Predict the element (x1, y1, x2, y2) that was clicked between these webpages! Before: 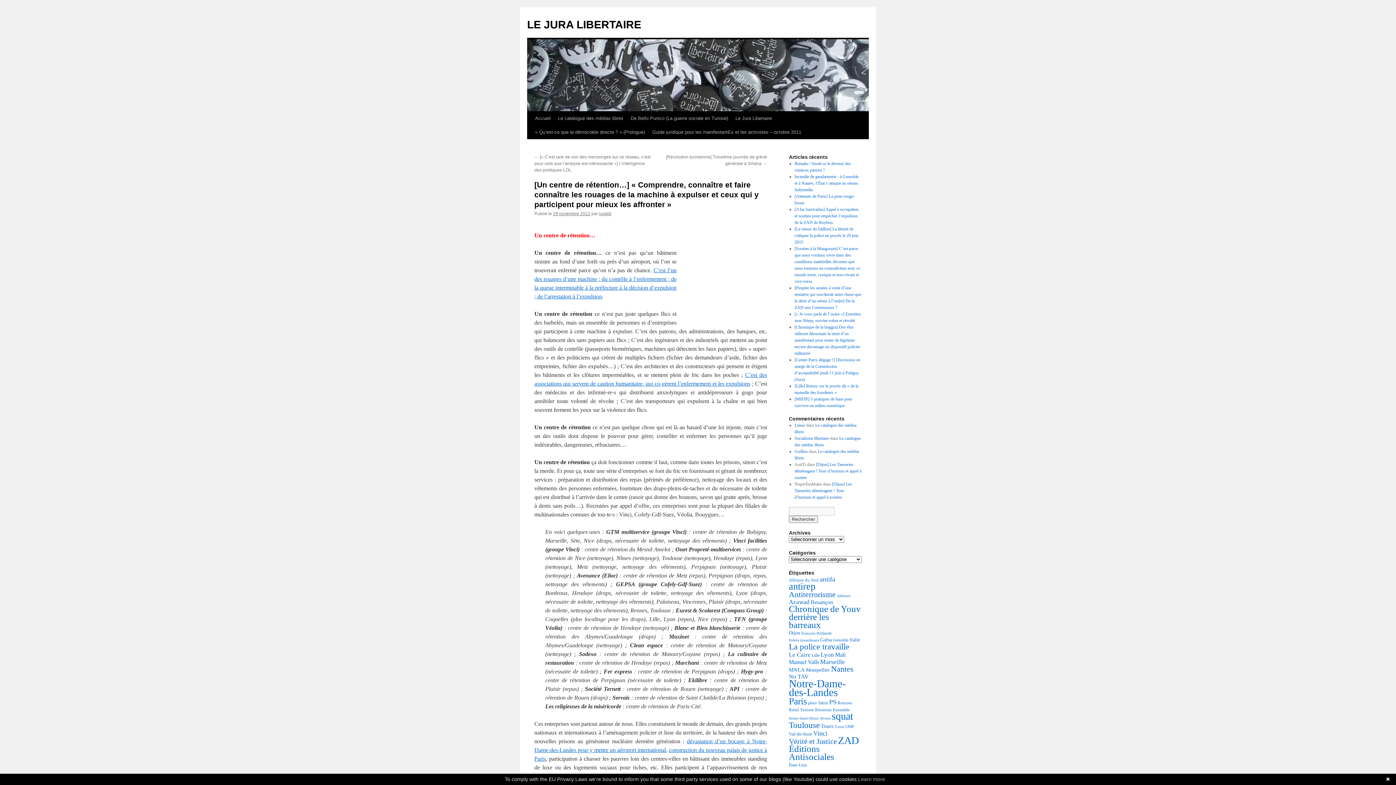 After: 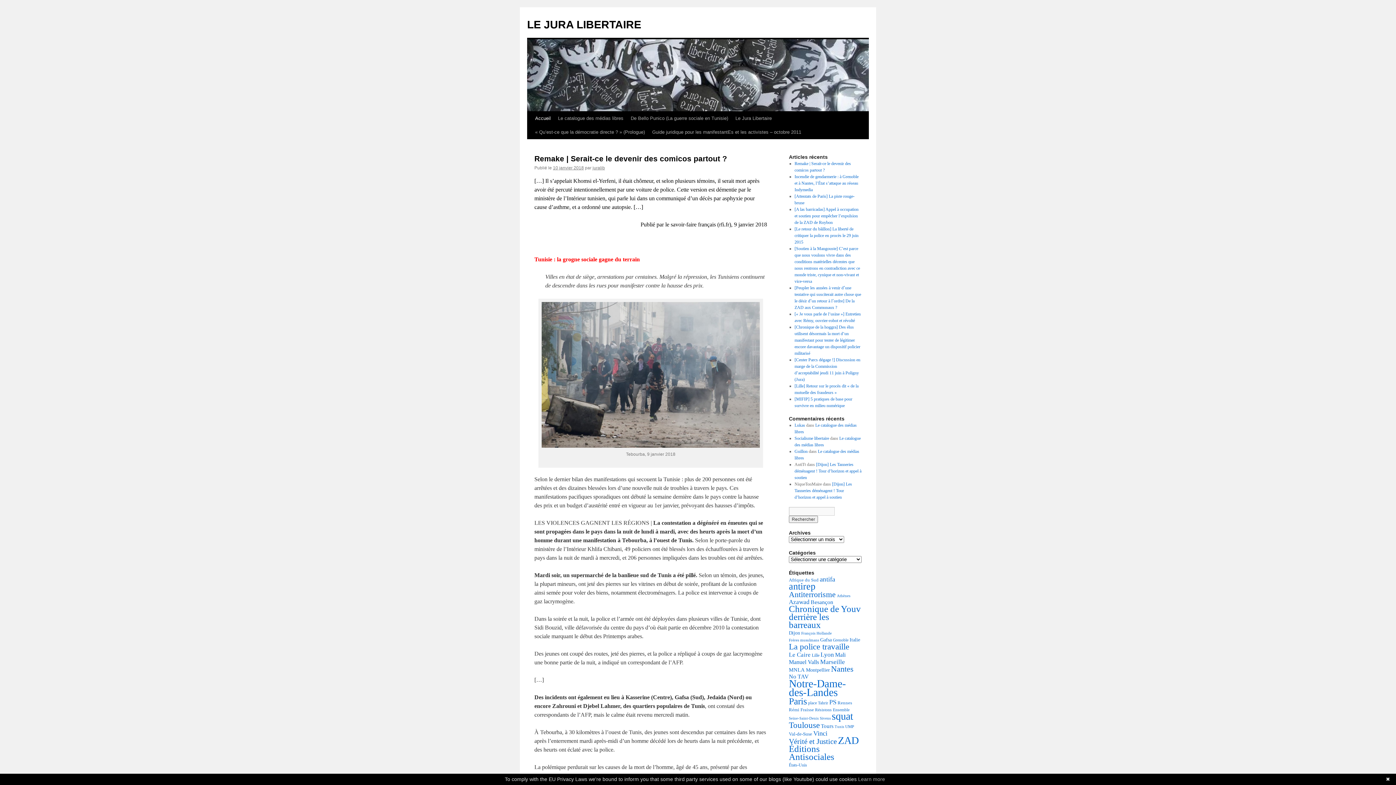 Action: label: LE JURA LIBERTAIRE bbox: (527, 18, 641, 30)